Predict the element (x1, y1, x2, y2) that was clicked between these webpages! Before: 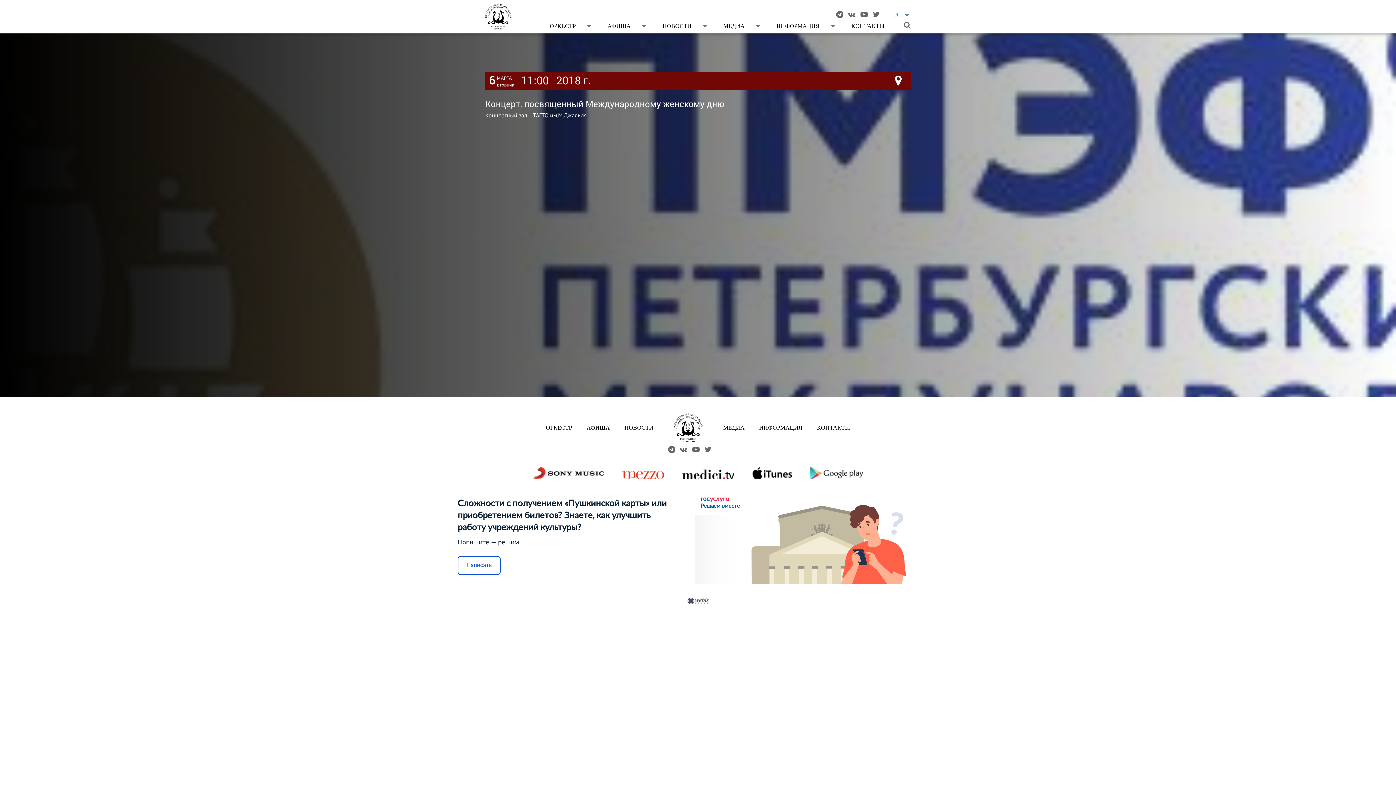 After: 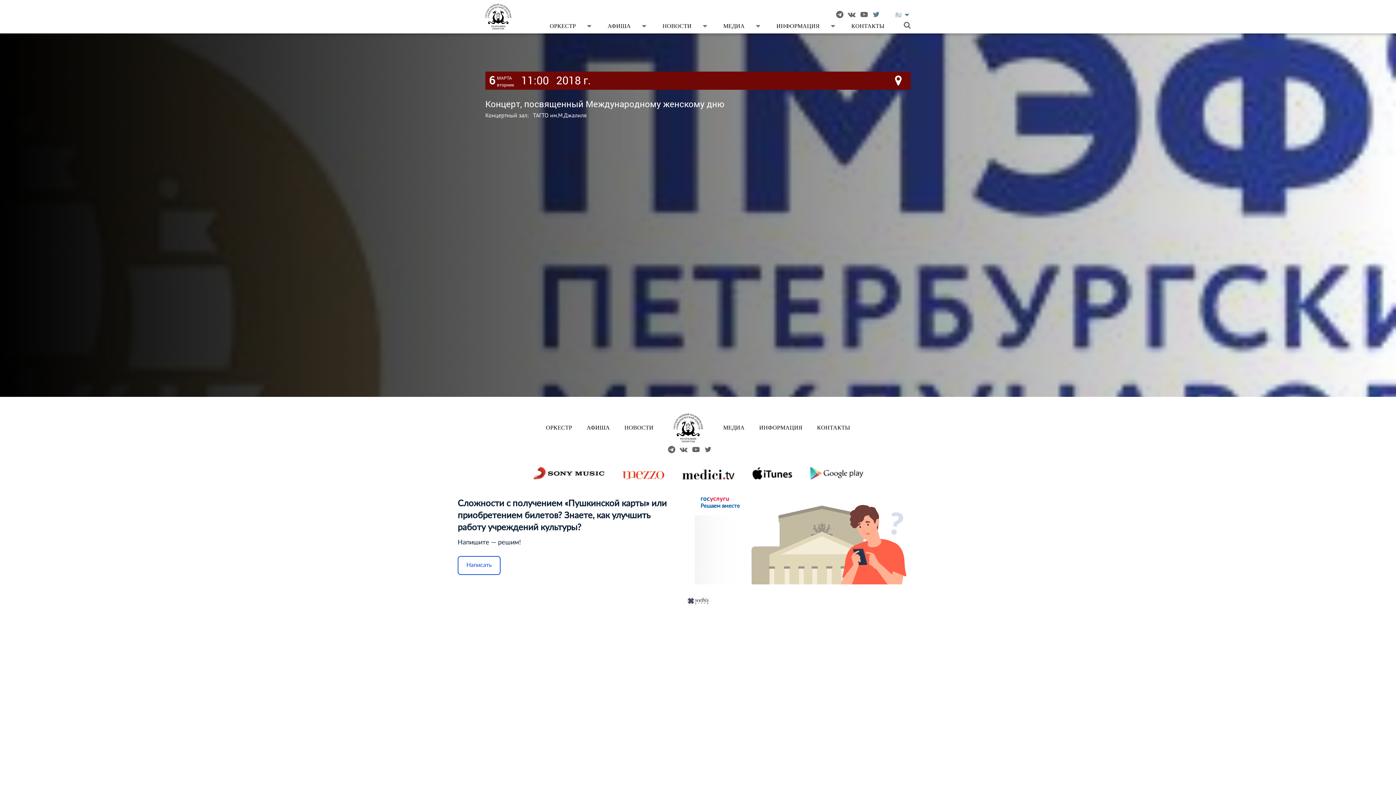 Action: bbox: (873, 12, 880, 18)